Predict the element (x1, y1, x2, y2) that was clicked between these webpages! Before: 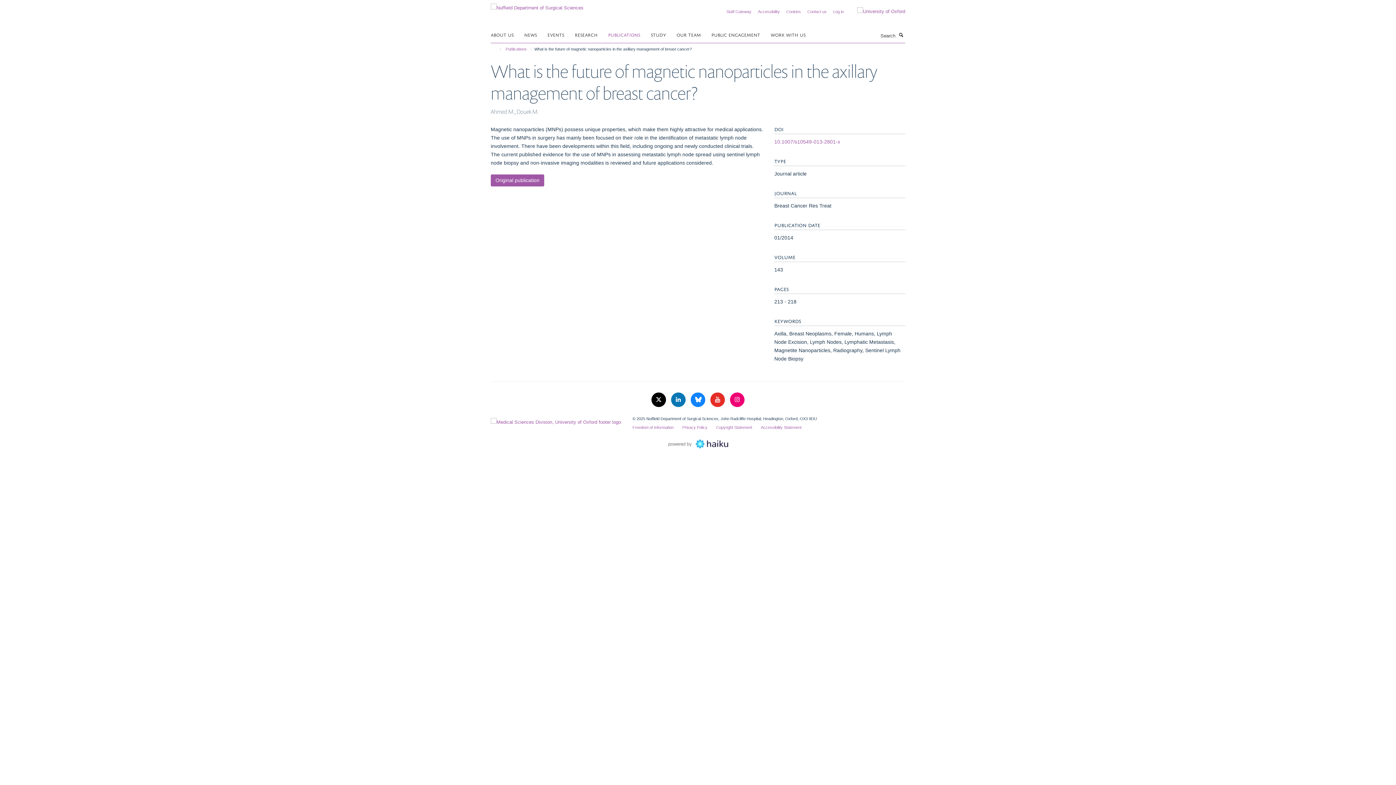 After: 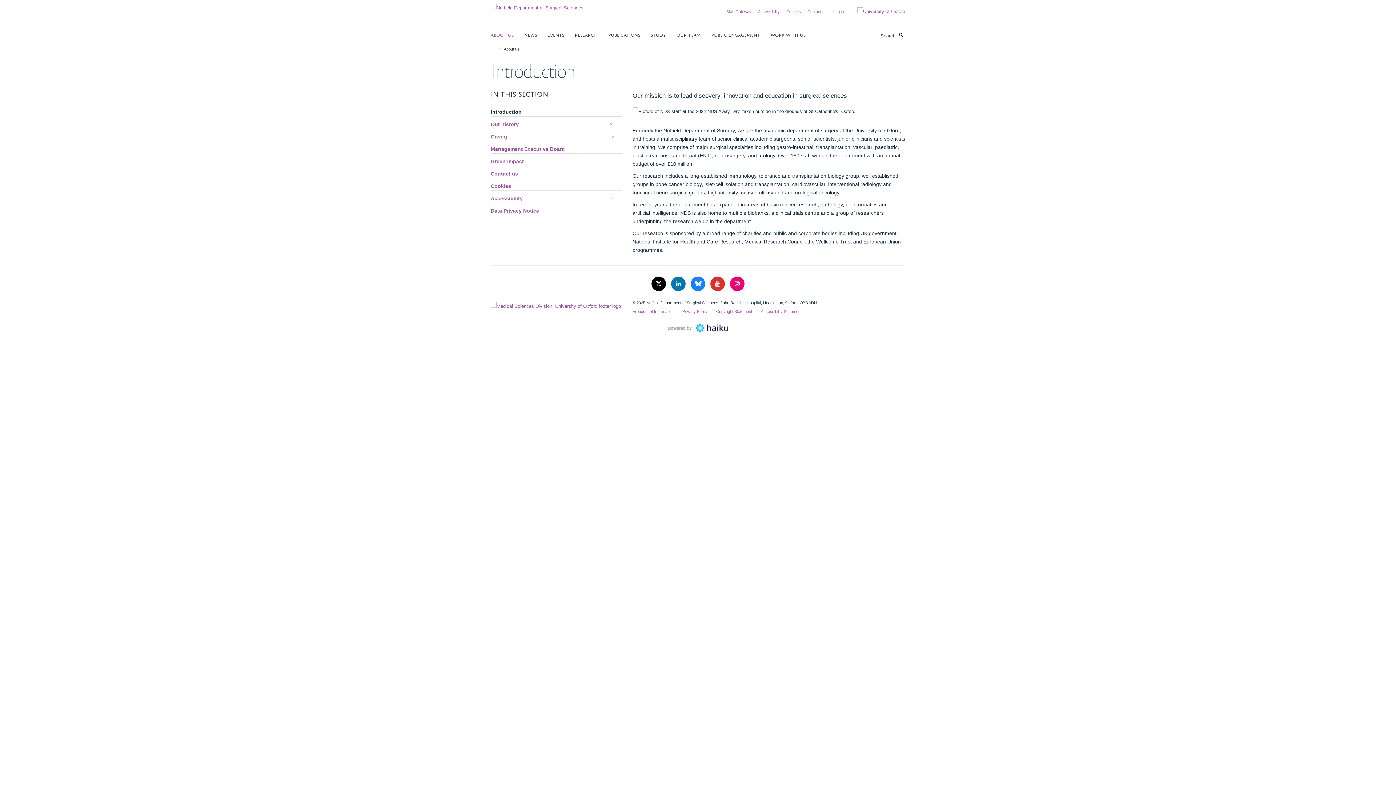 Action: label: ABOUT US bbox: (490, 29, 522, 40)